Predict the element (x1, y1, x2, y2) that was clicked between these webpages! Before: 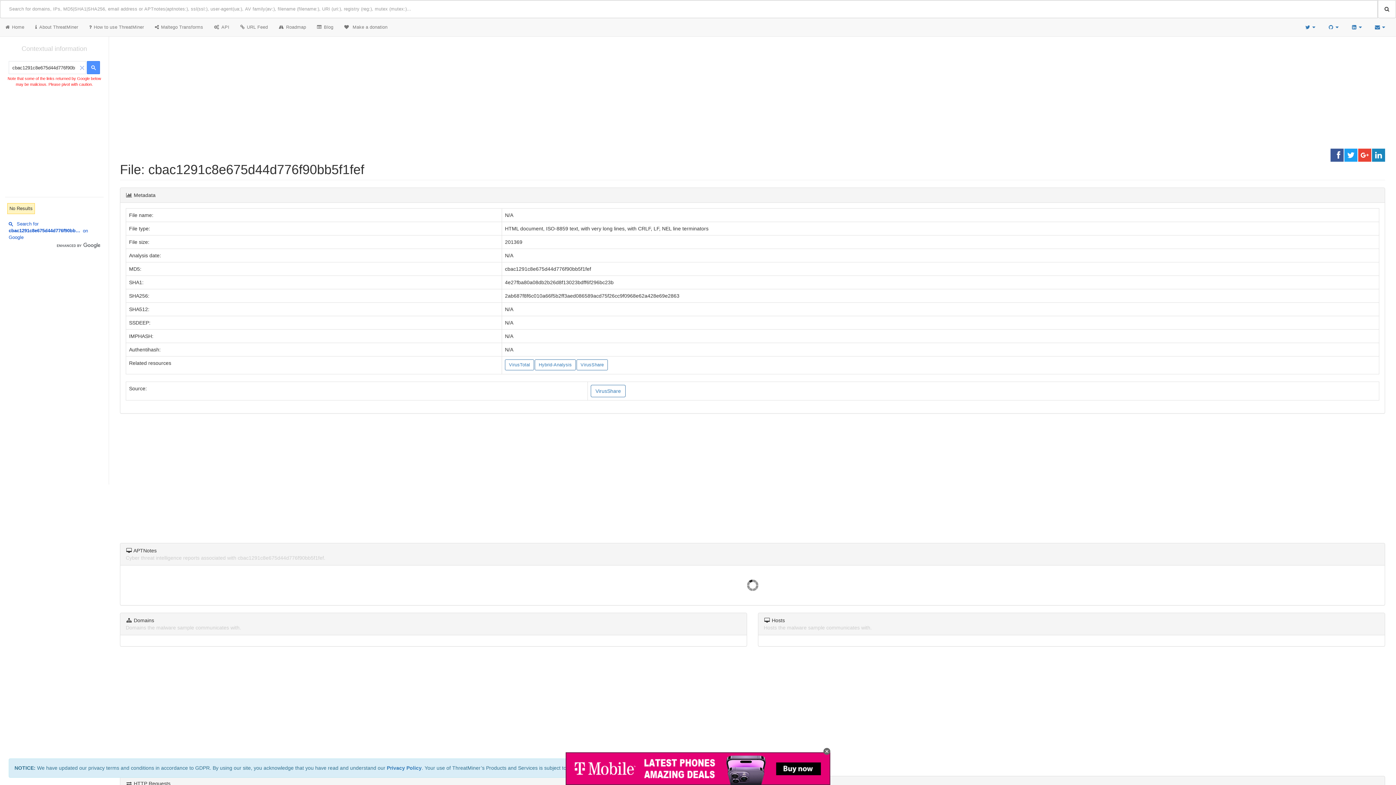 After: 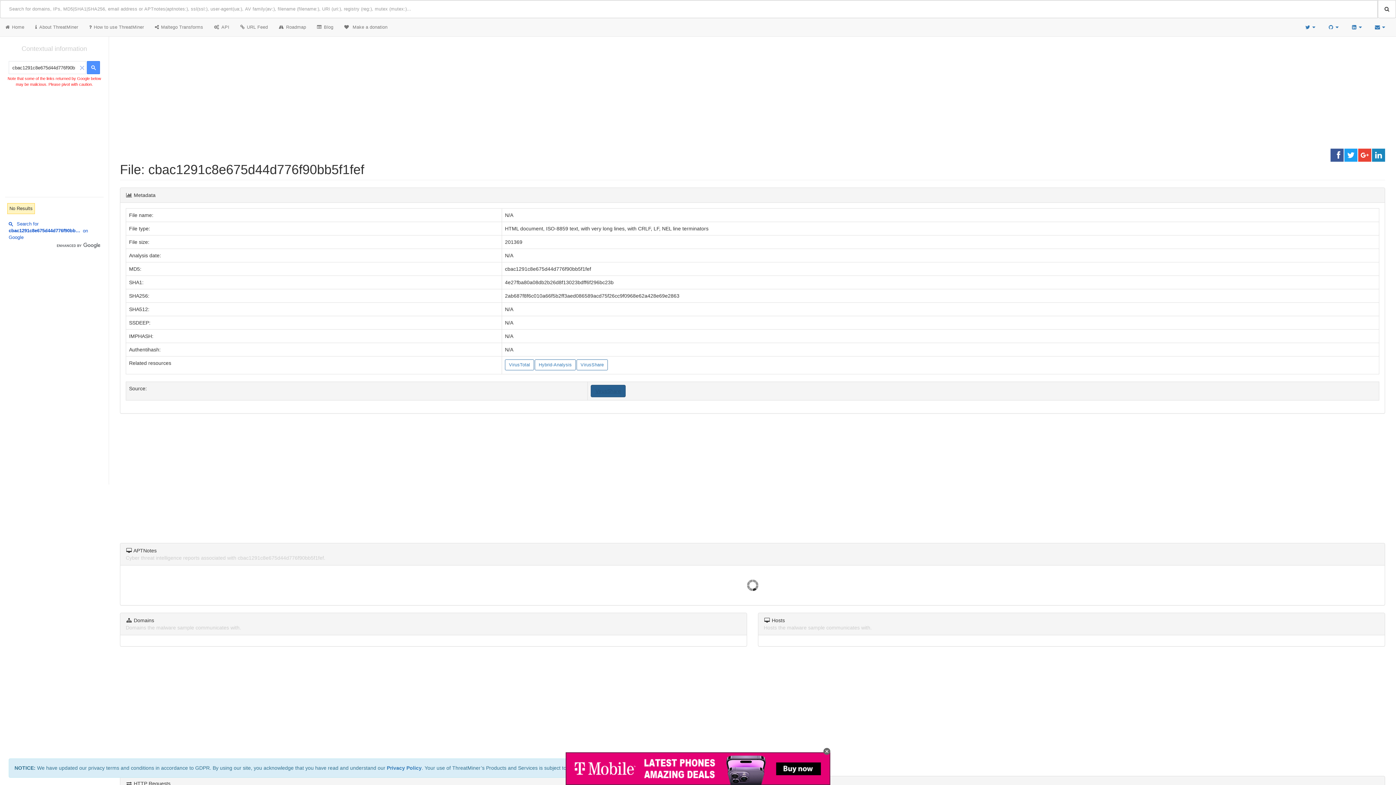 Action: label: VirusShare bbox: (590, 385, 625, 397)